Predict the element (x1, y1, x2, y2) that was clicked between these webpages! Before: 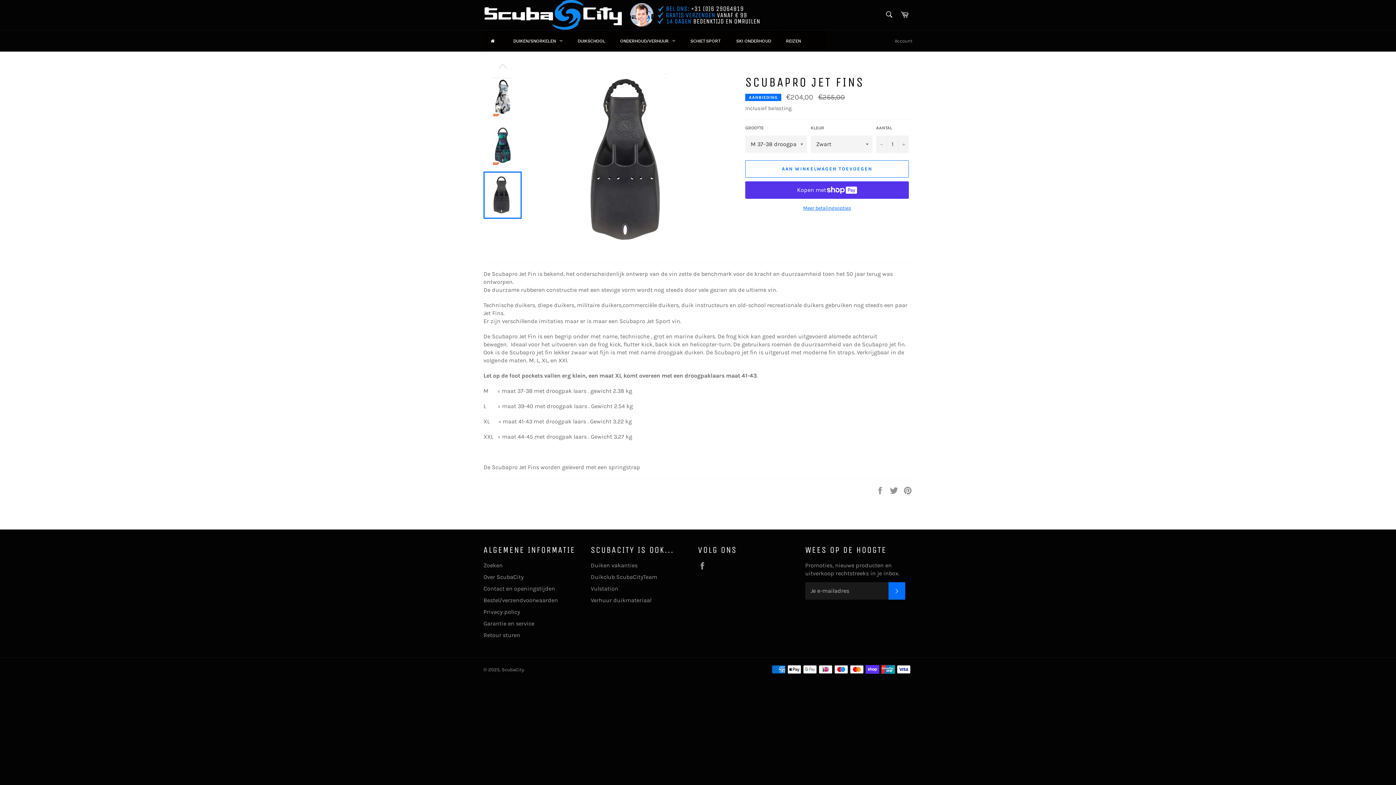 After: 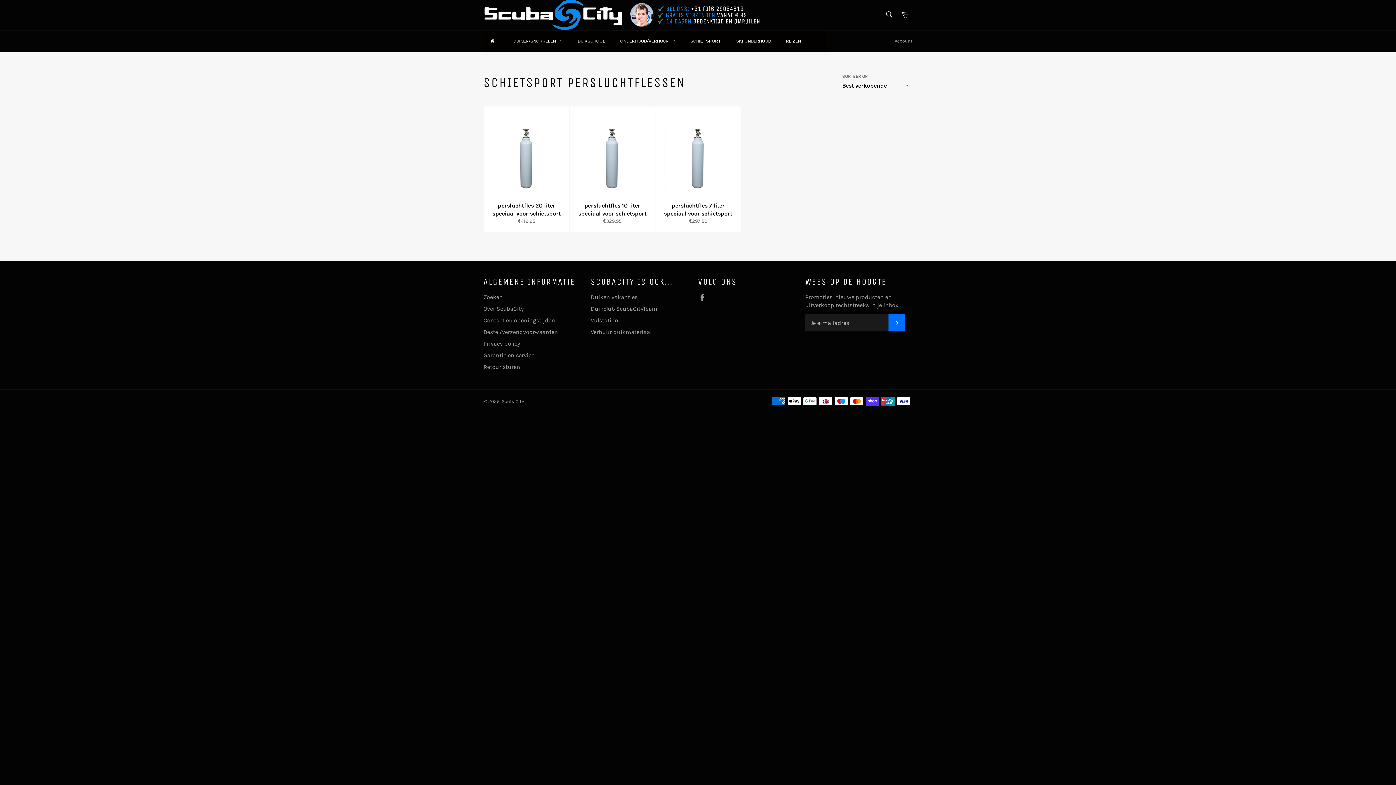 Action: label: SCHIETSPORT bbox: (683, 30, 728, 51)